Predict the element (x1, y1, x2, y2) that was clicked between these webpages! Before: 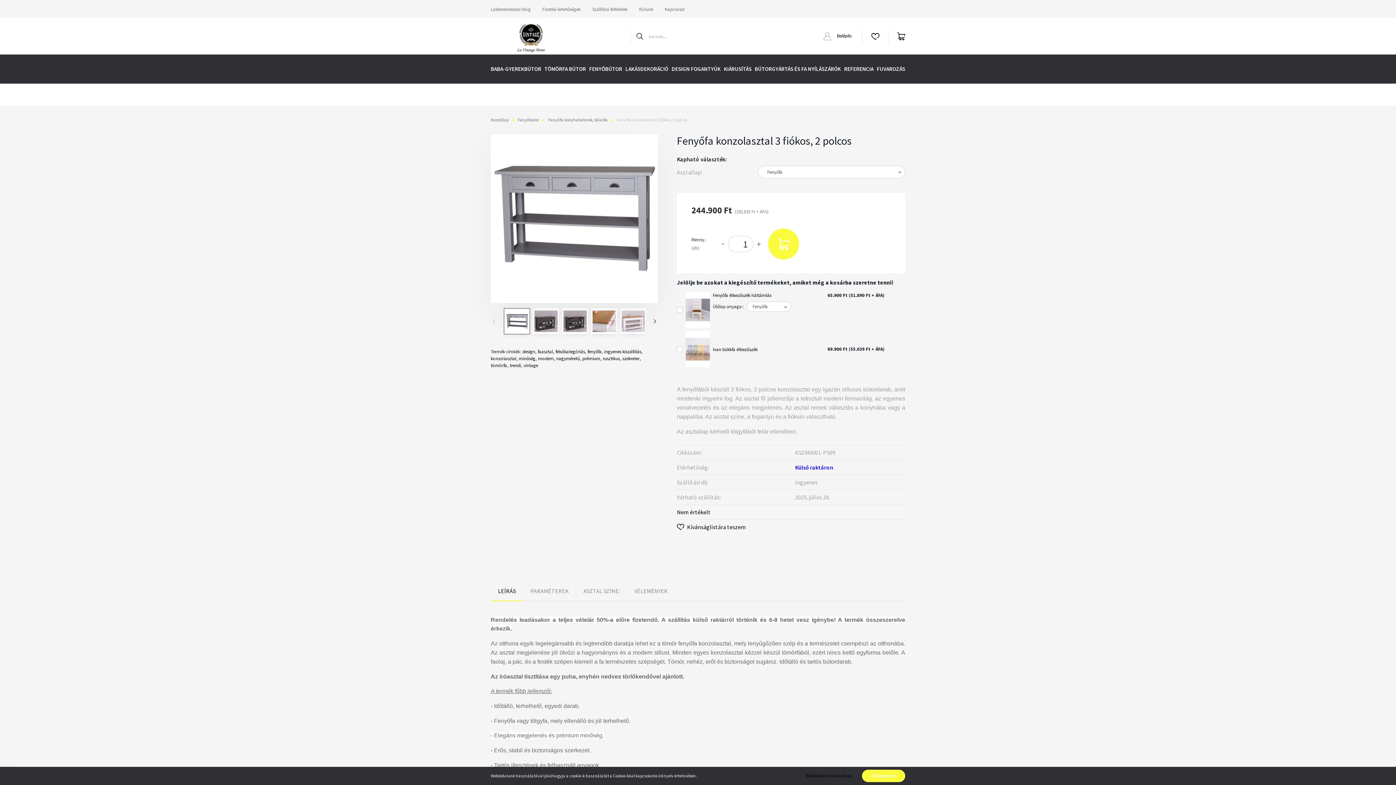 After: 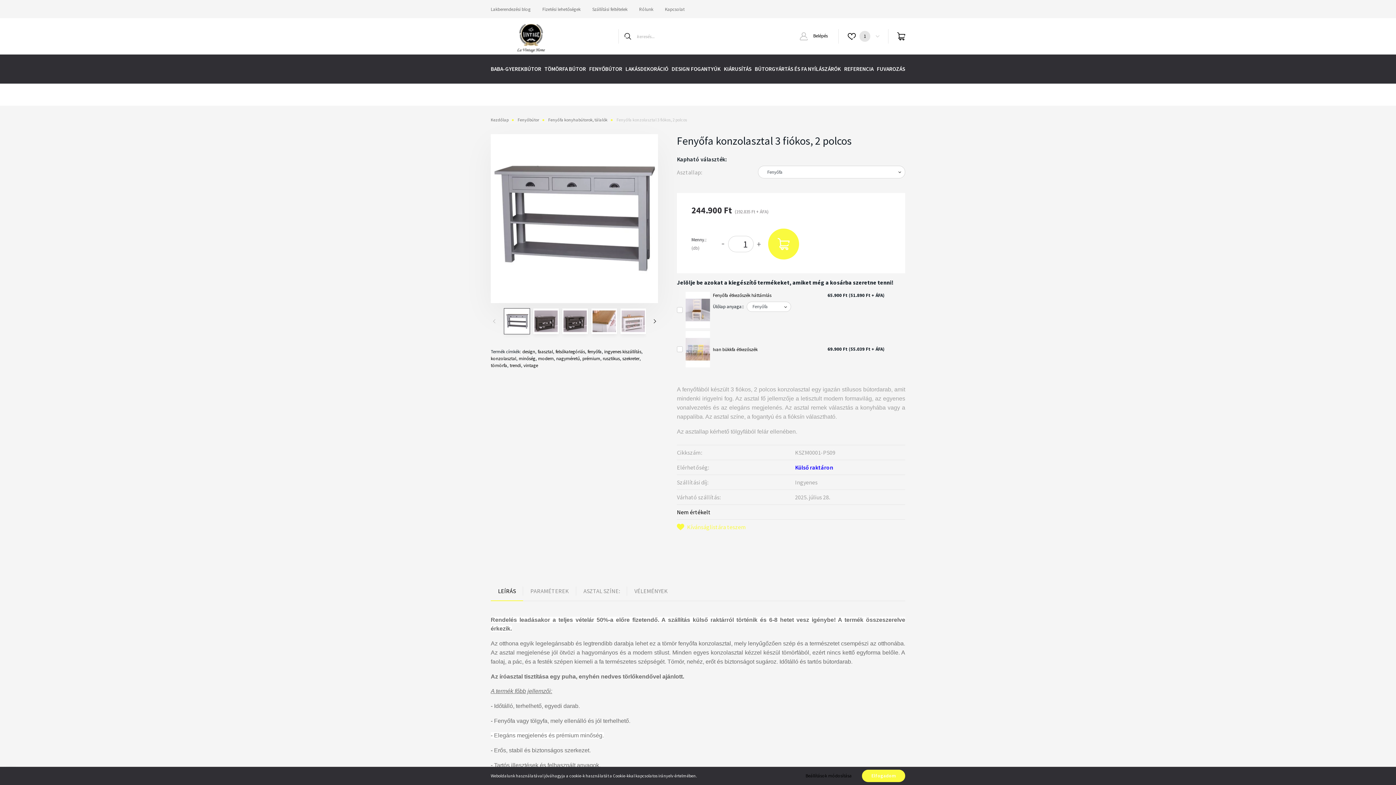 Action: bbox: (677, 522, 905, 531) label: Kívánságlistára teszem